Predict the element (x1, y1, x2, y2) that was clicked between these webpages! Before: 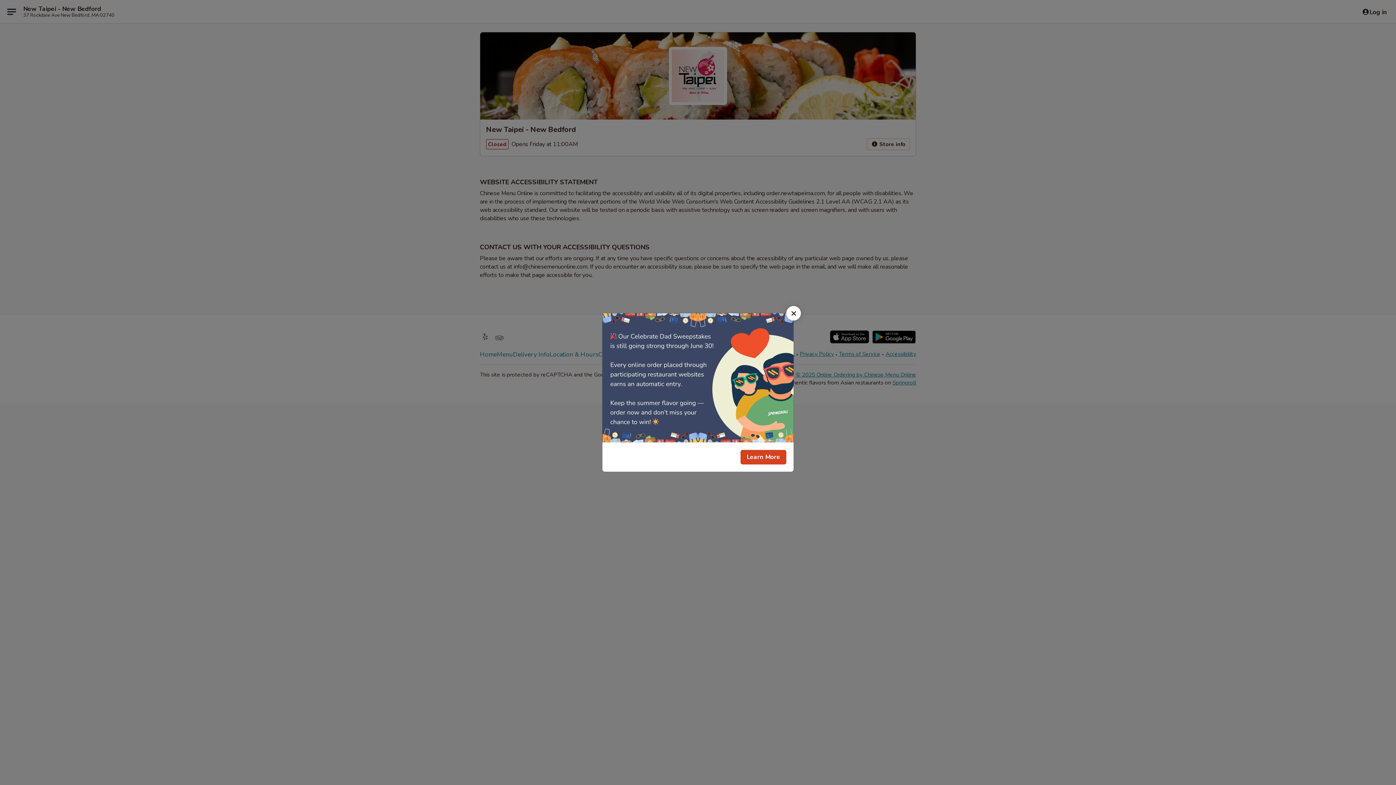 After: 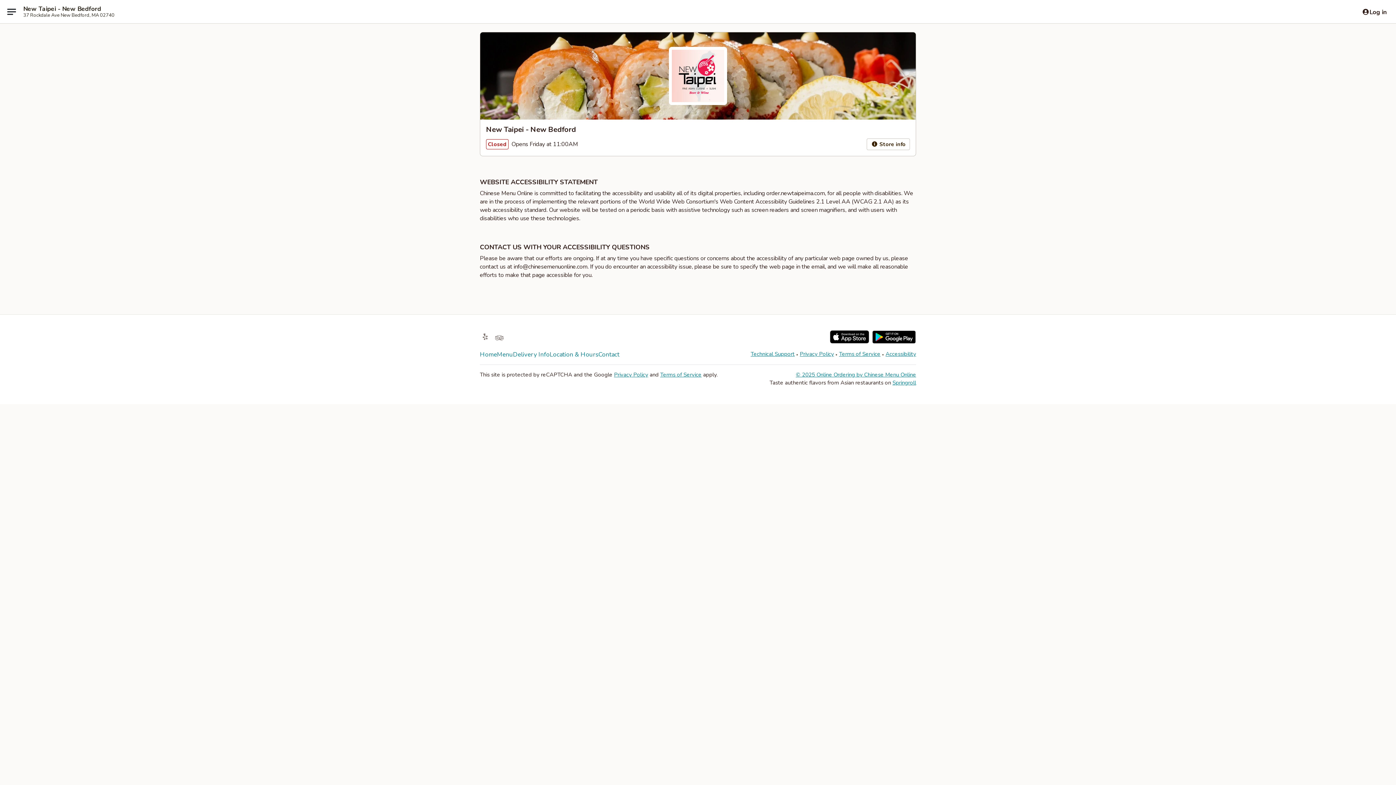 Action: label: Close bbox: (786, 306, 801, 320)